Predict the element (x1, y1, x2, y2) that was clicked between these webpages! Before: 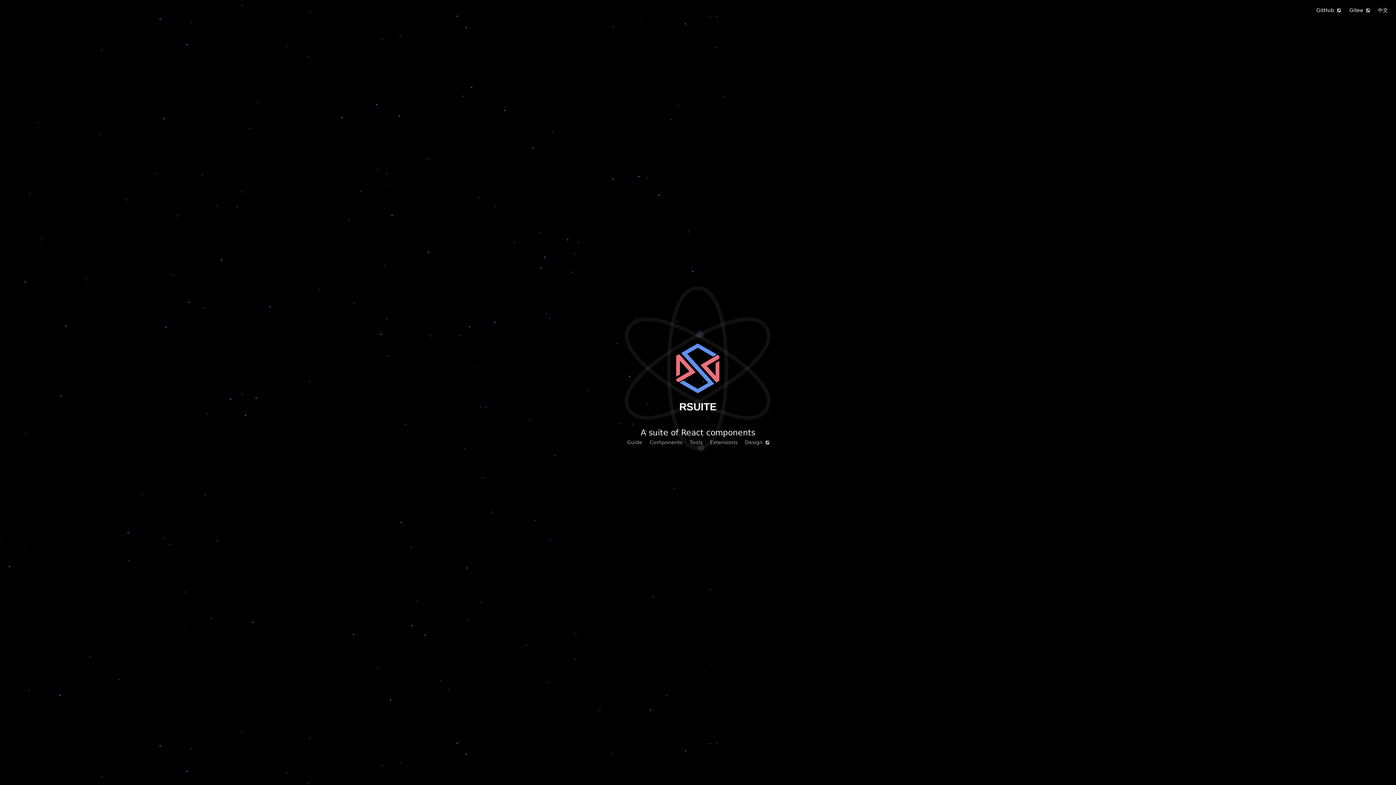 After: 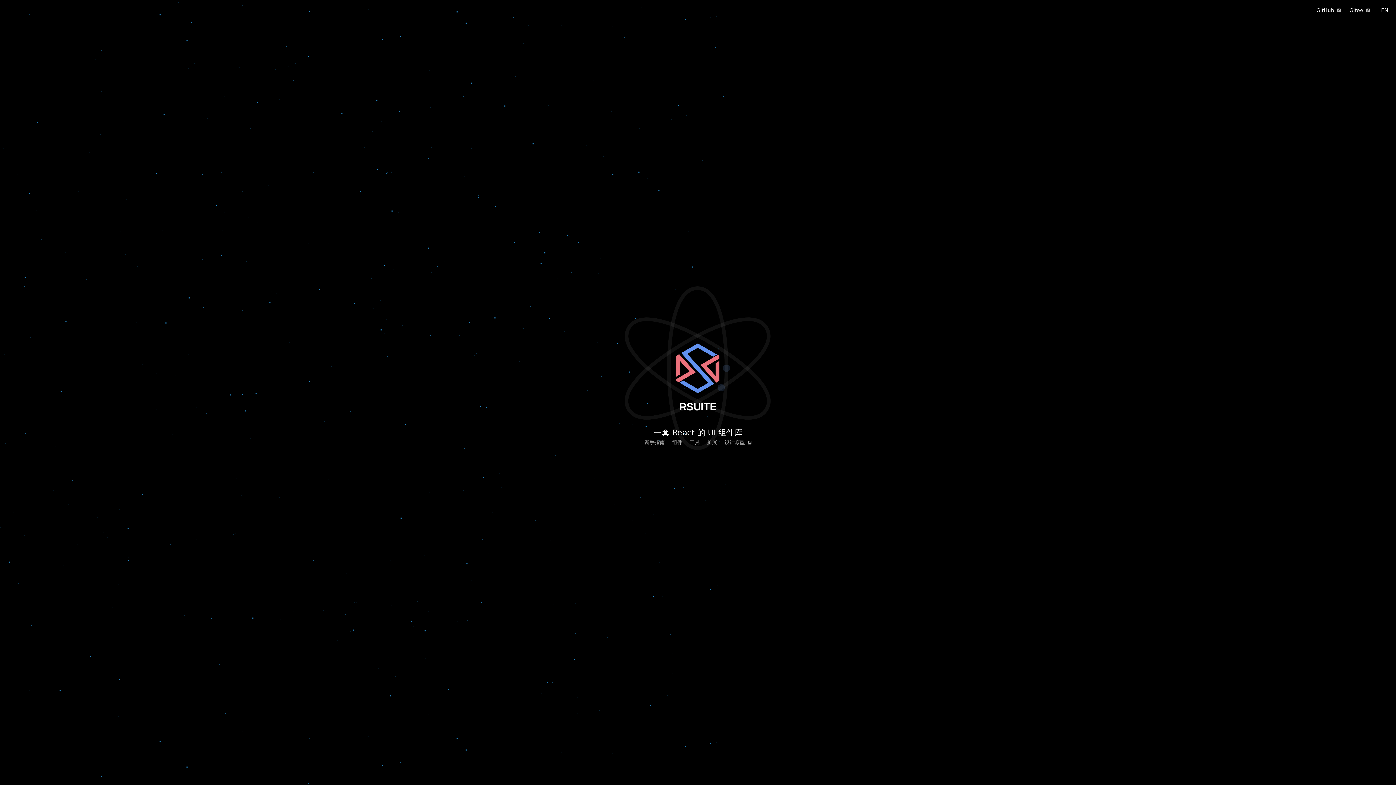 Action: label: 中文 bbox: (1373, 3, 1392, 16)